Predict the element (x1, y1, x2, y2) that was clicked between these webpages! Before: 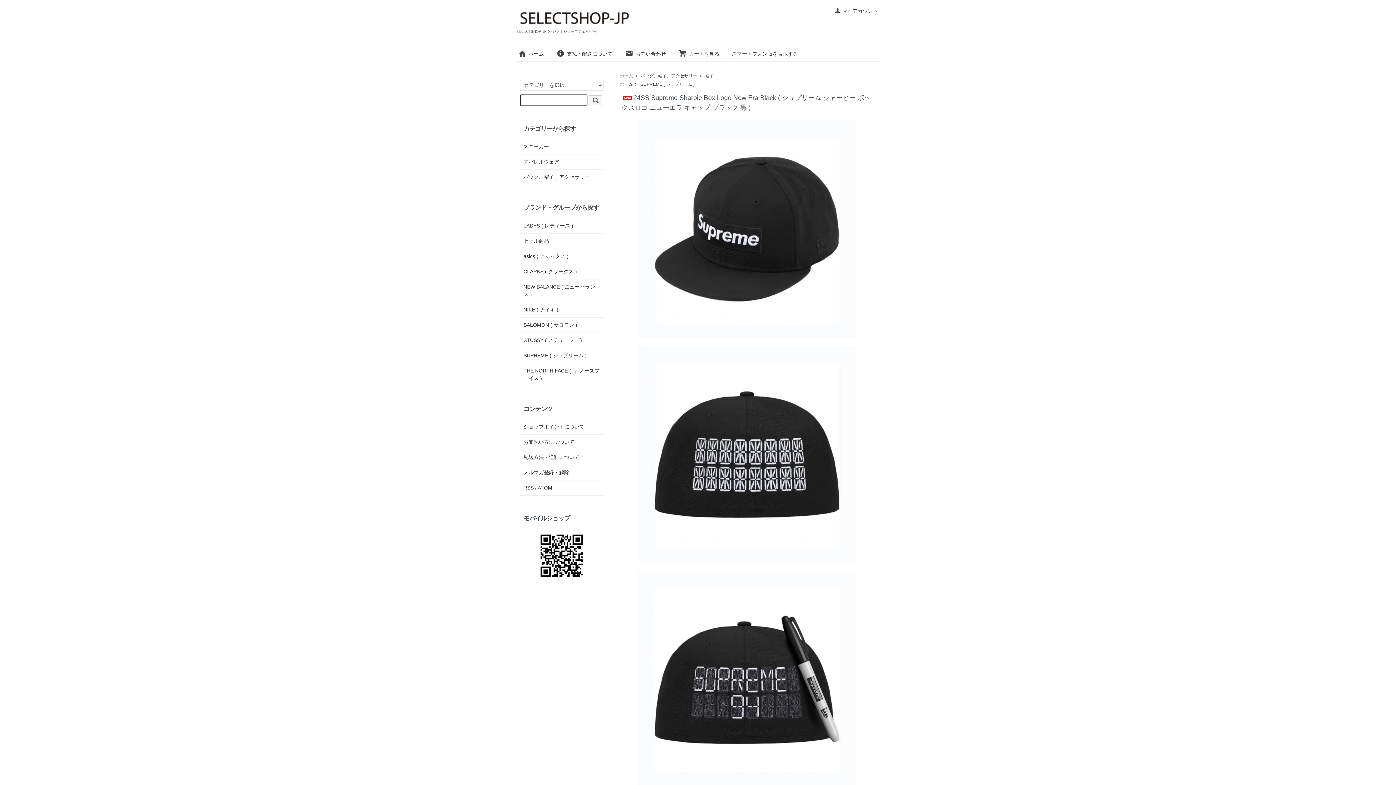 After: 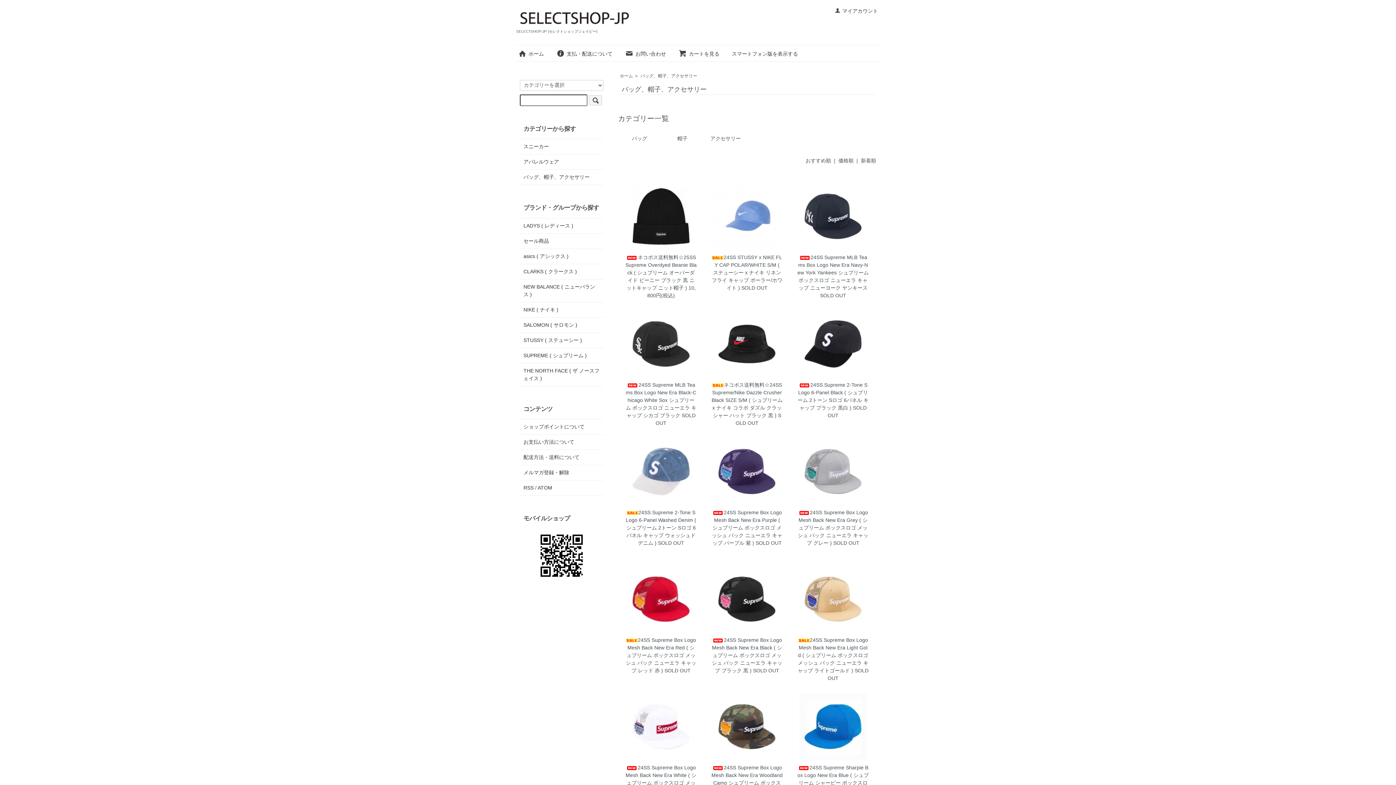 Action: label: バッグ、帽子、アクセサリー bbox: (640, 73, 697, 78)